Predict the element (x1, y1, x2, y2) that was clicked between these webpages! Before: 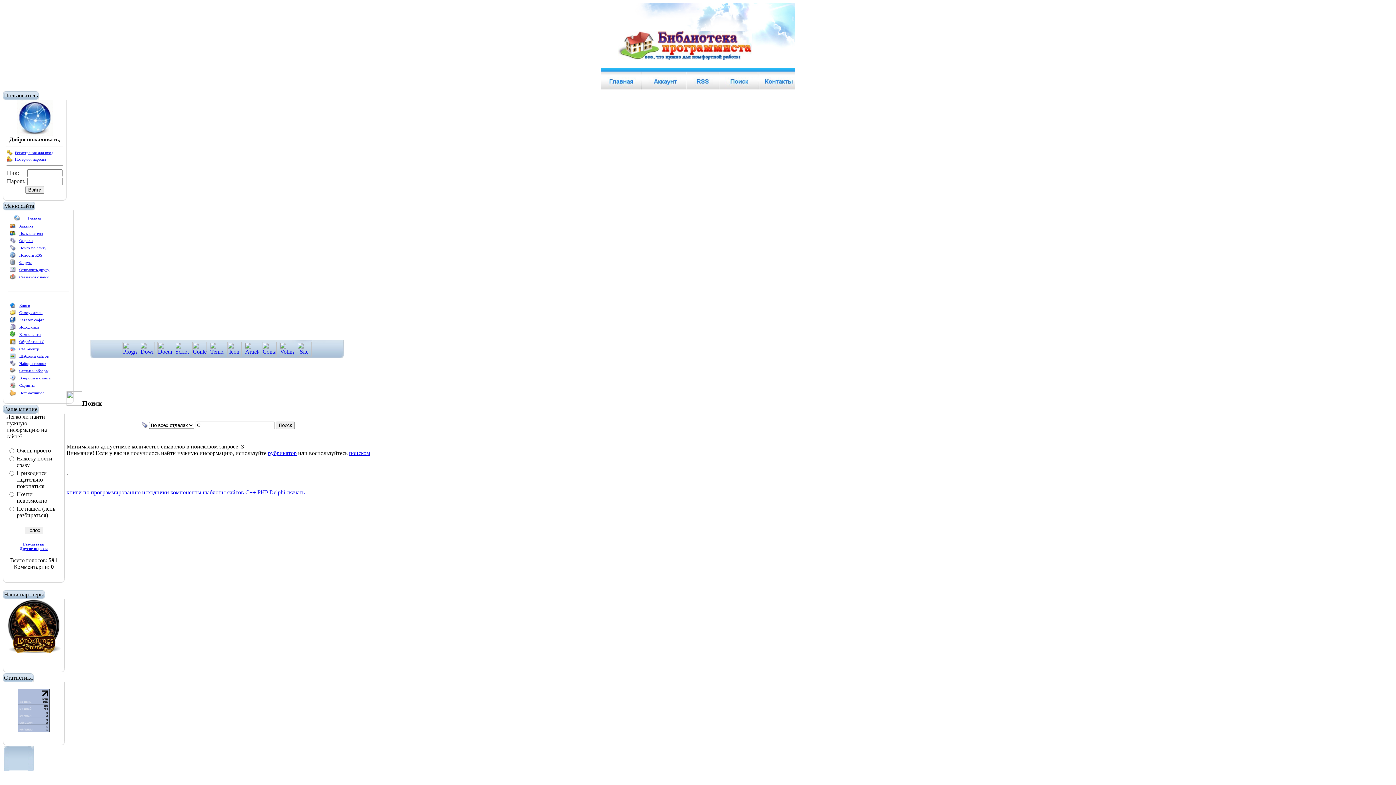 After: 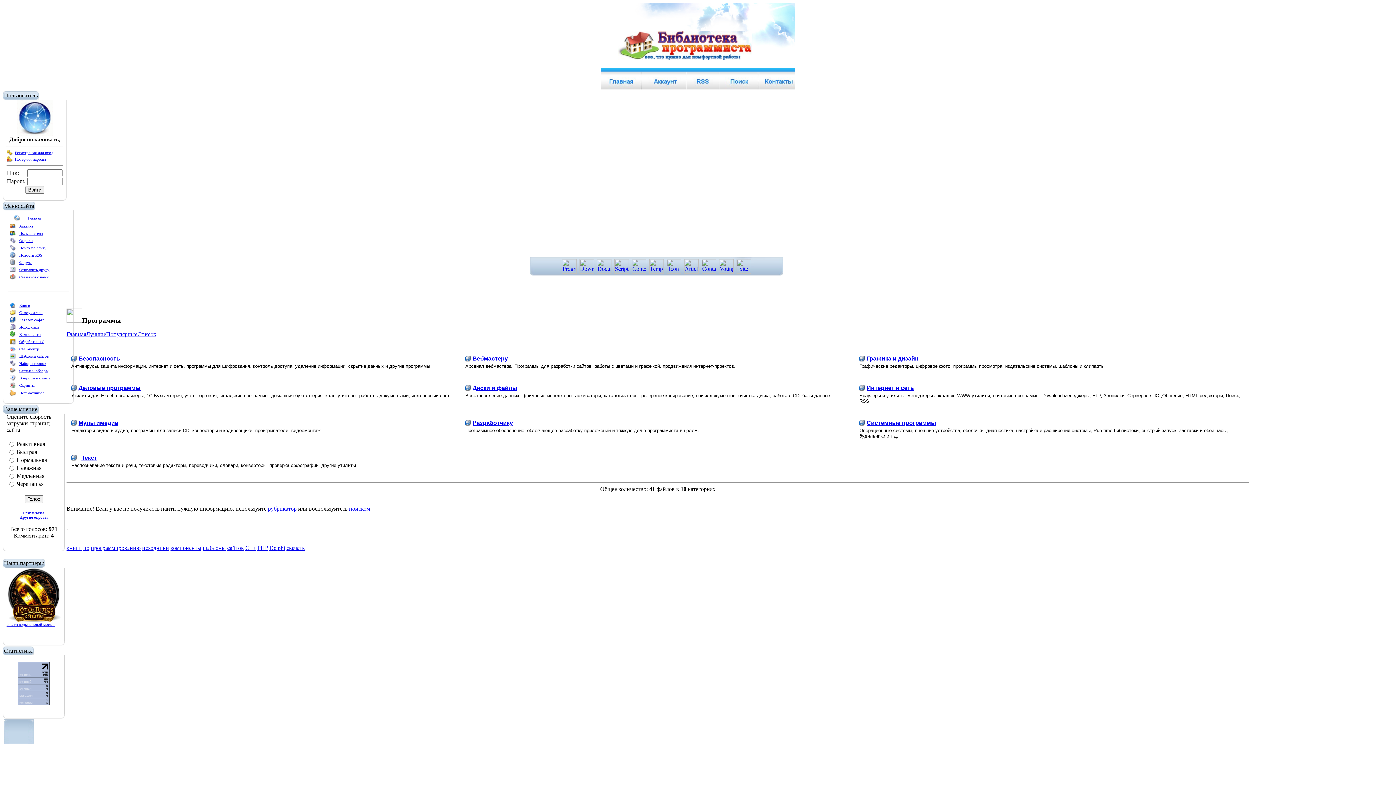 Action: label: Каталог софта bbox: (19, 317, 44, 322)